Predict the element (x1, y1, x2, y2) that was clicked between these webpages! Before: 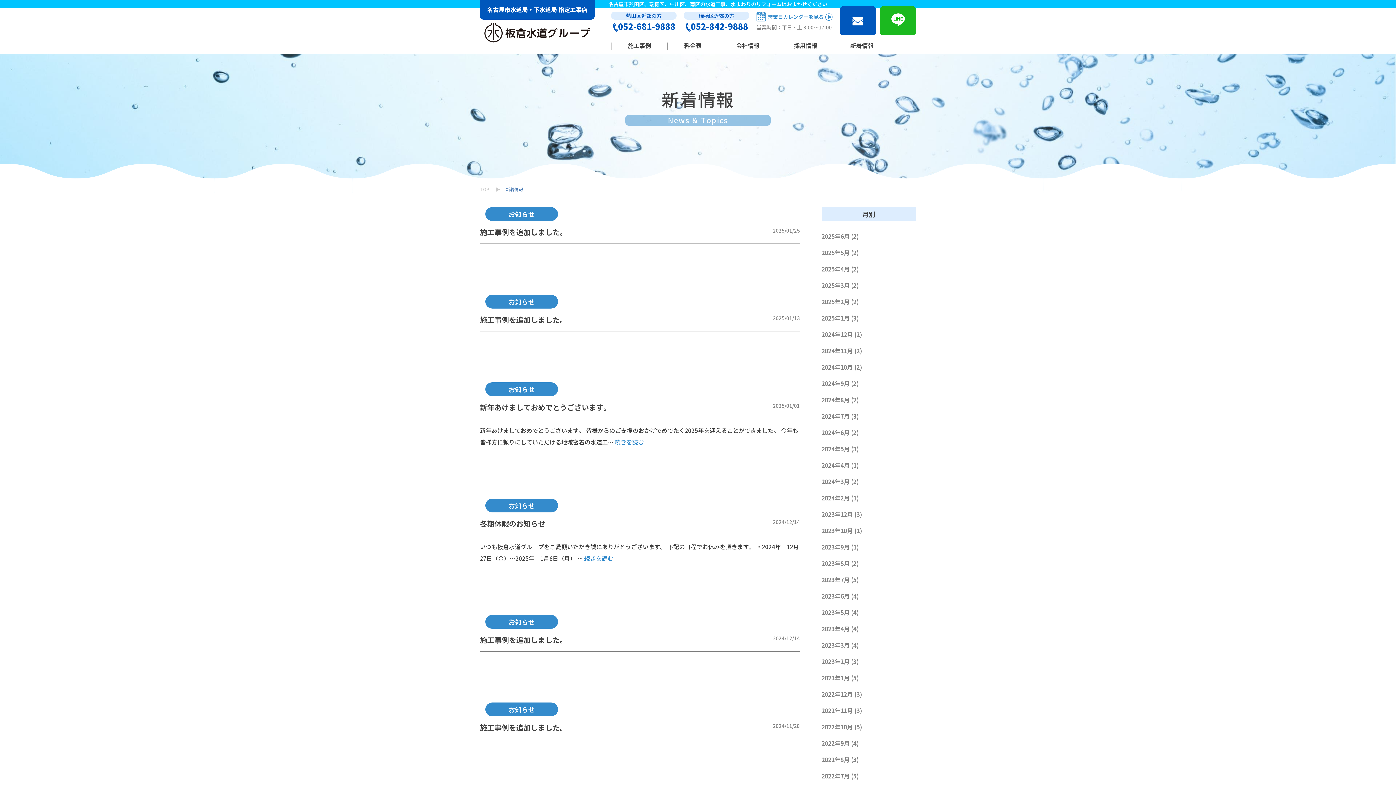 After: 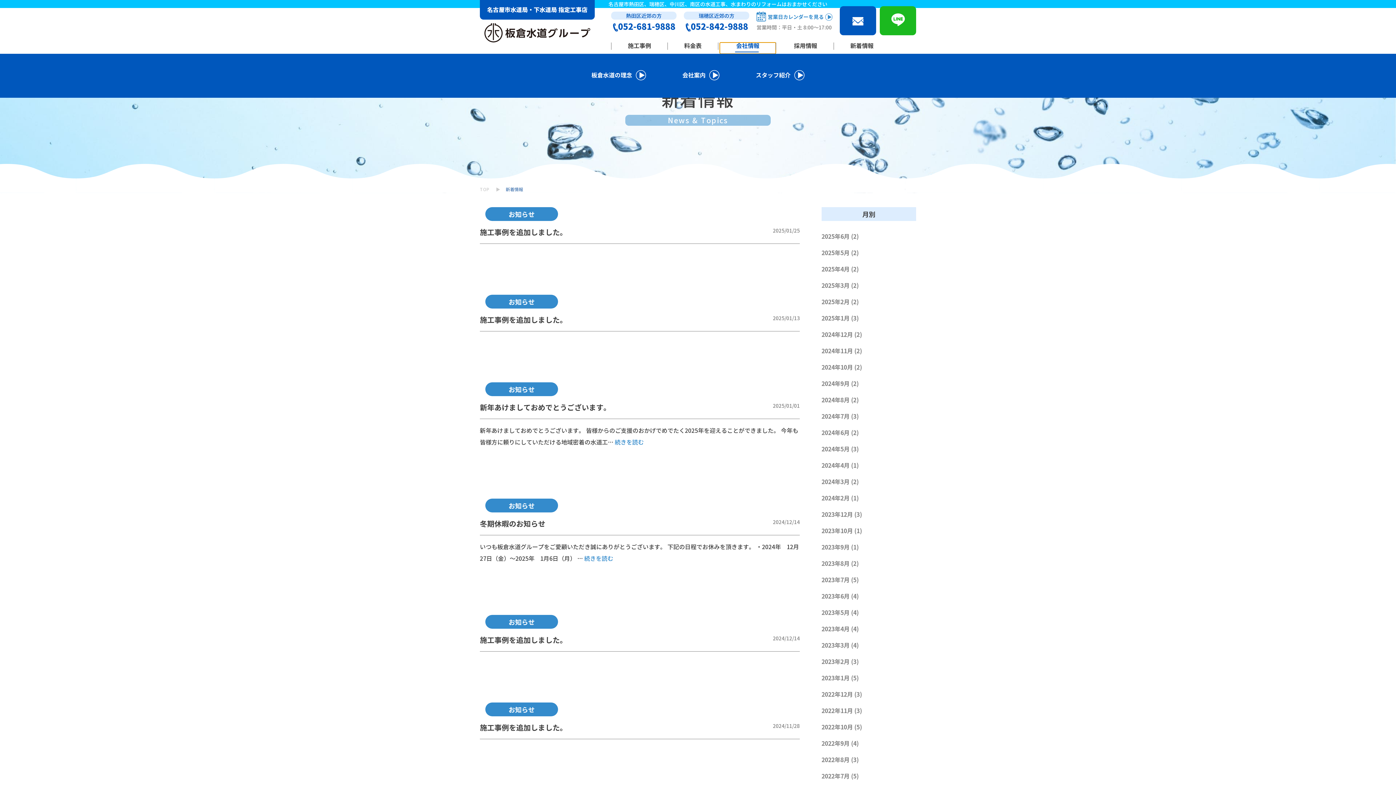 Action: label: 会社情報 bbox: (720, 42, 776, 53)